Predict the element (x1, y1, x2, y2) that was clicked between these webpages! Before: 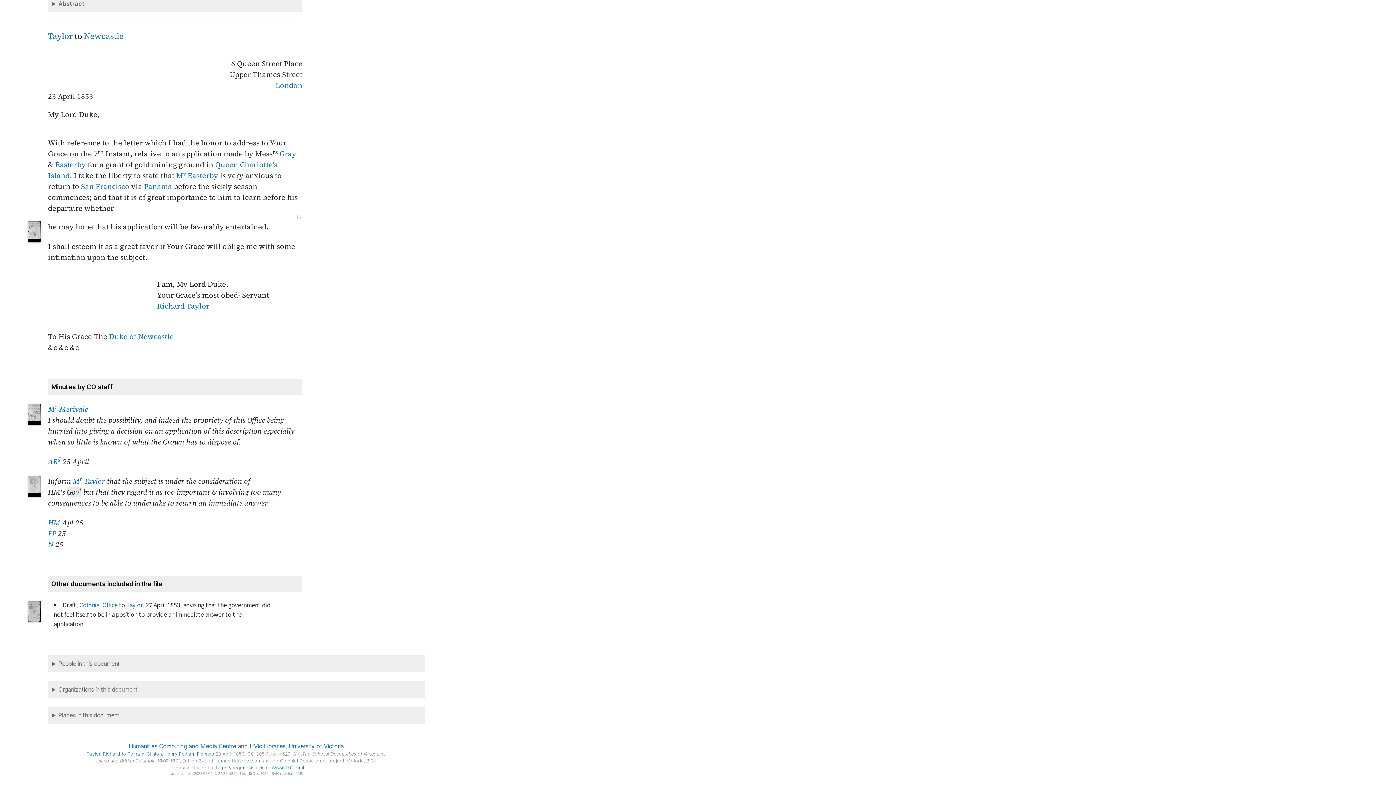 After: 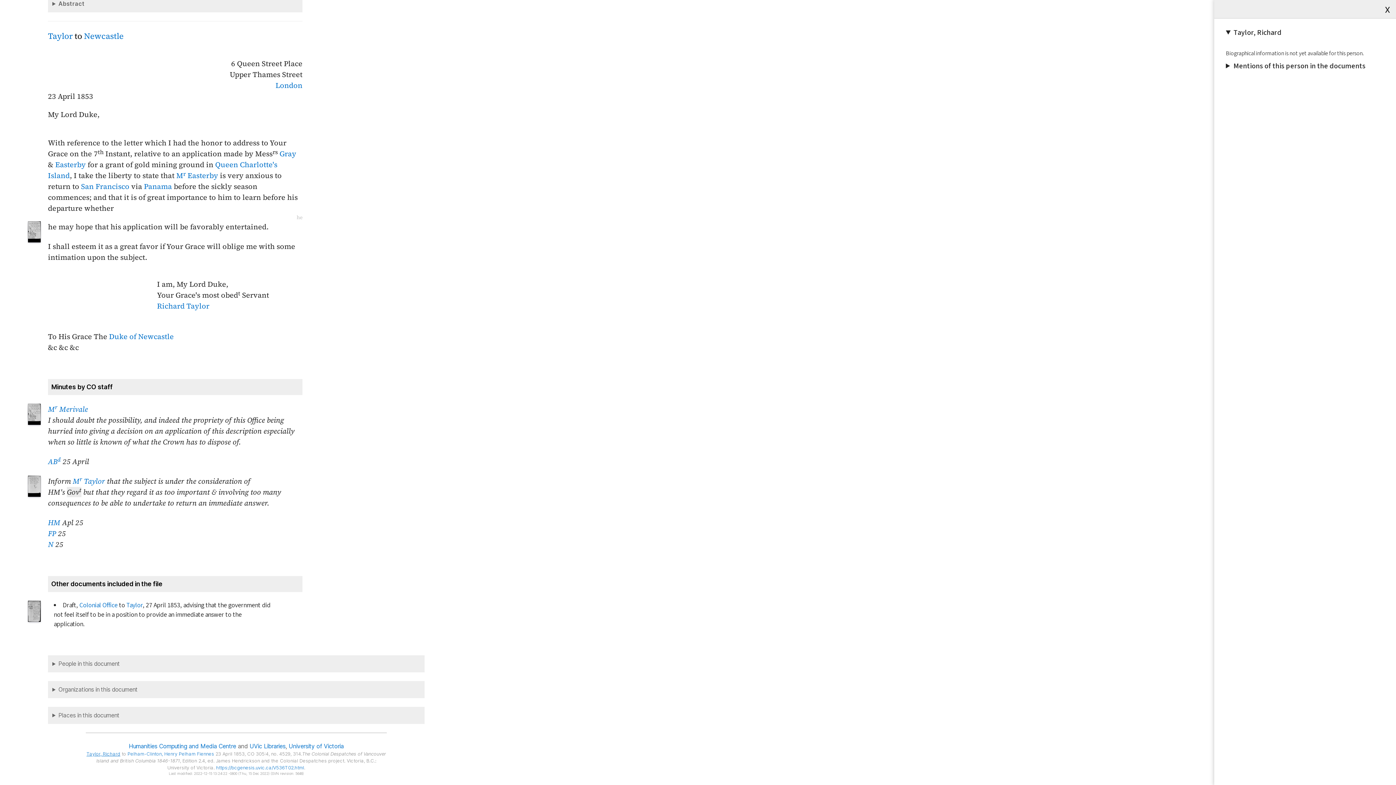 Action: label: Taylor, Richard bbox: (86, 751, 120, 757)